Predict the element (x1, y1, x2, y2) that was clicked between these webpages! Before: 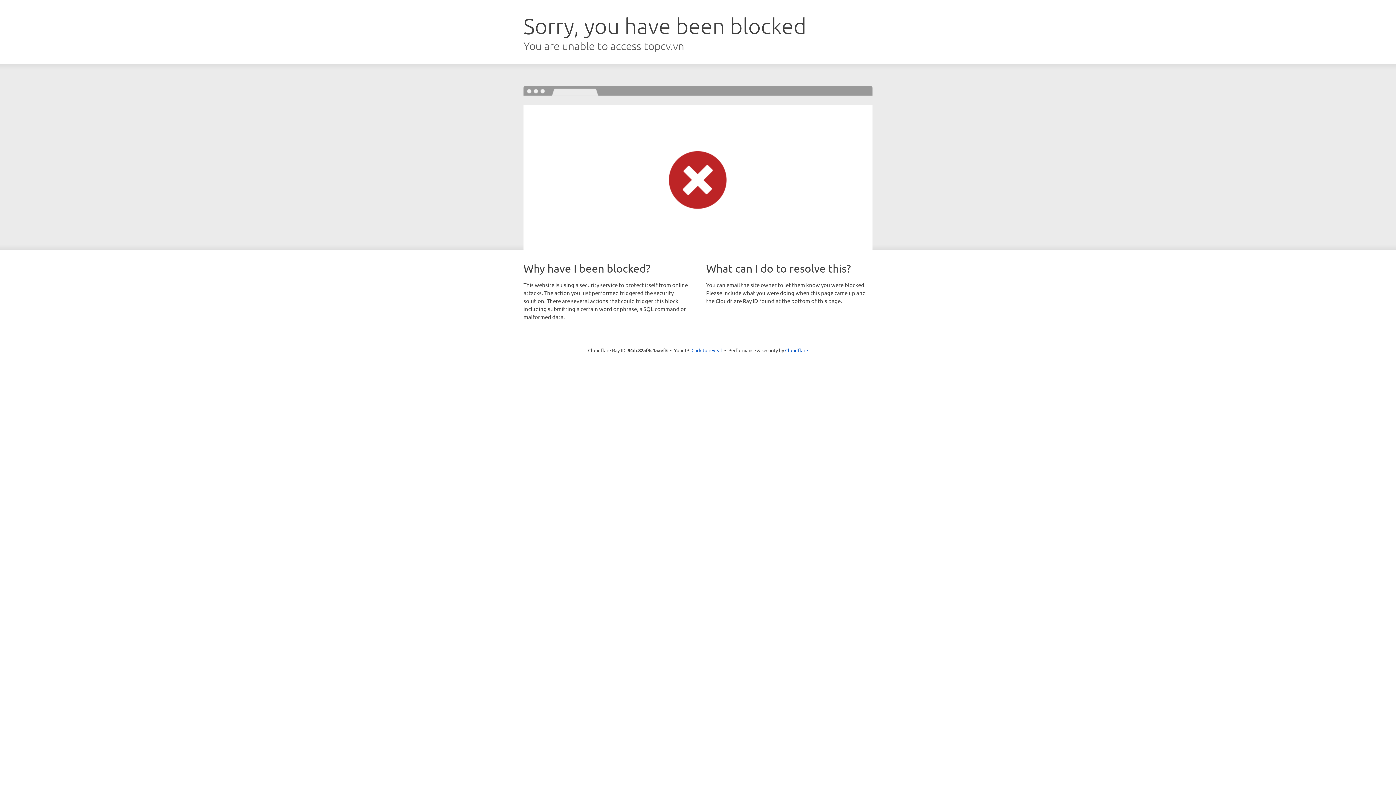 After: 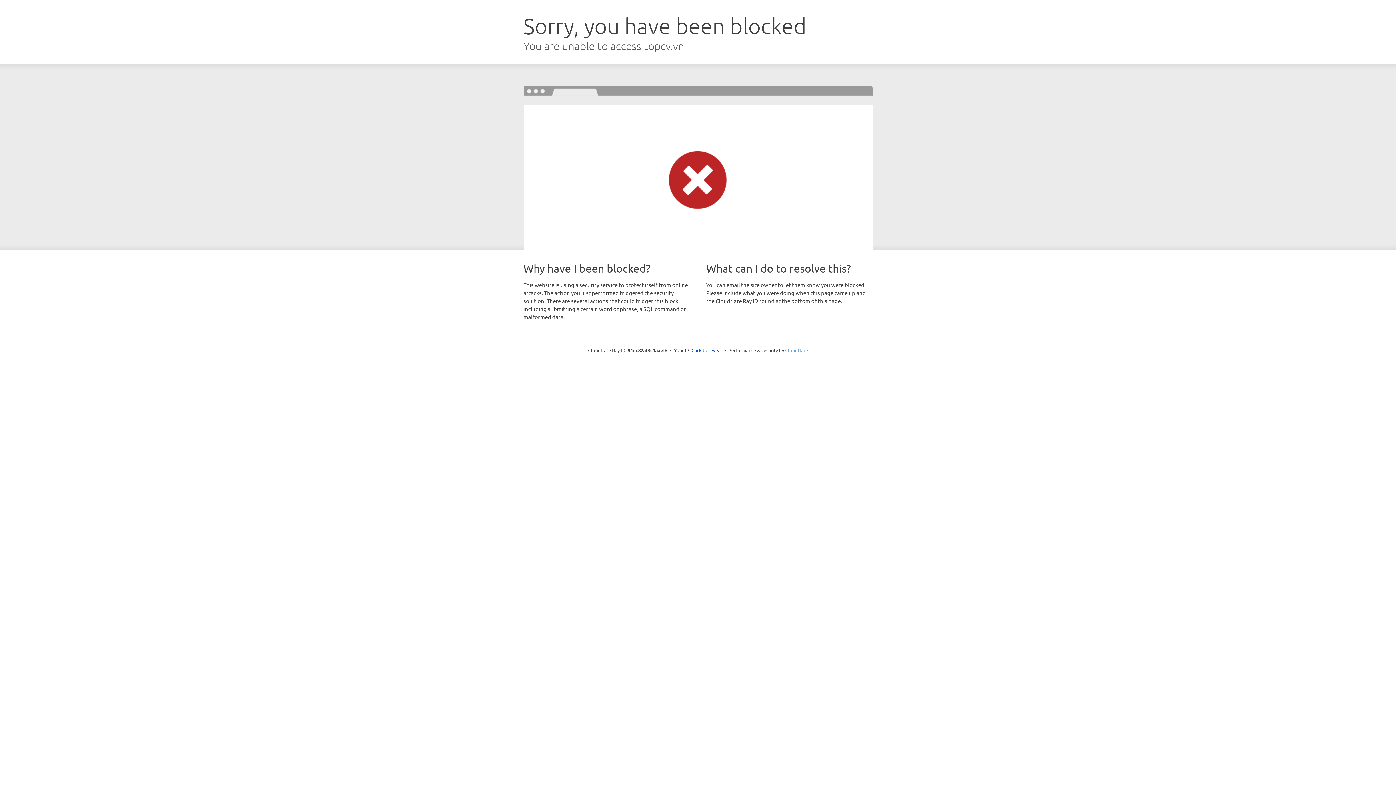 Action: bbox: (785, 347, 808, 353) label: Cloudflare